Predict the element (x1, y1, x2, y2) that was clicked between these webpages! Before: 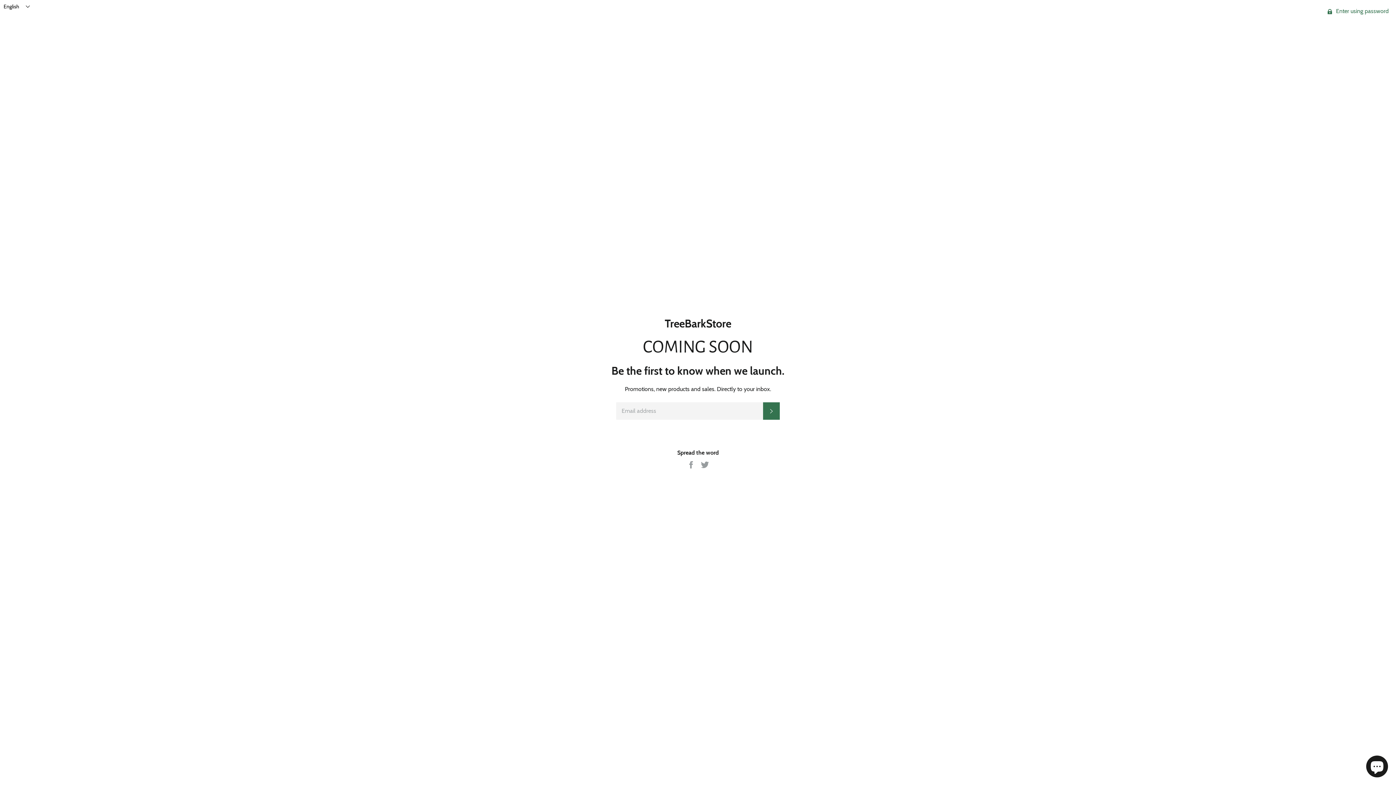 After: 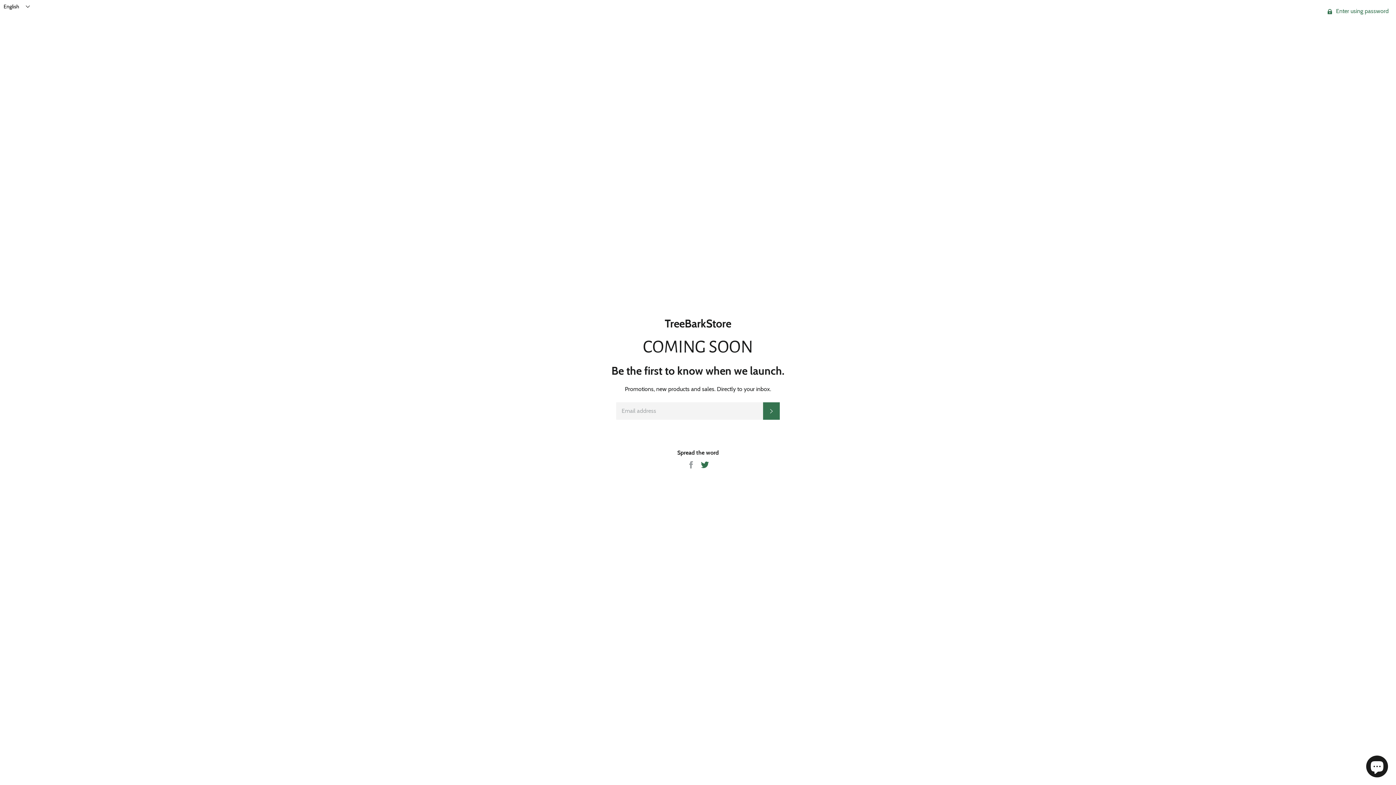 Action: bbox: (700, 460, 709, 467) label: Tweet on Twitter